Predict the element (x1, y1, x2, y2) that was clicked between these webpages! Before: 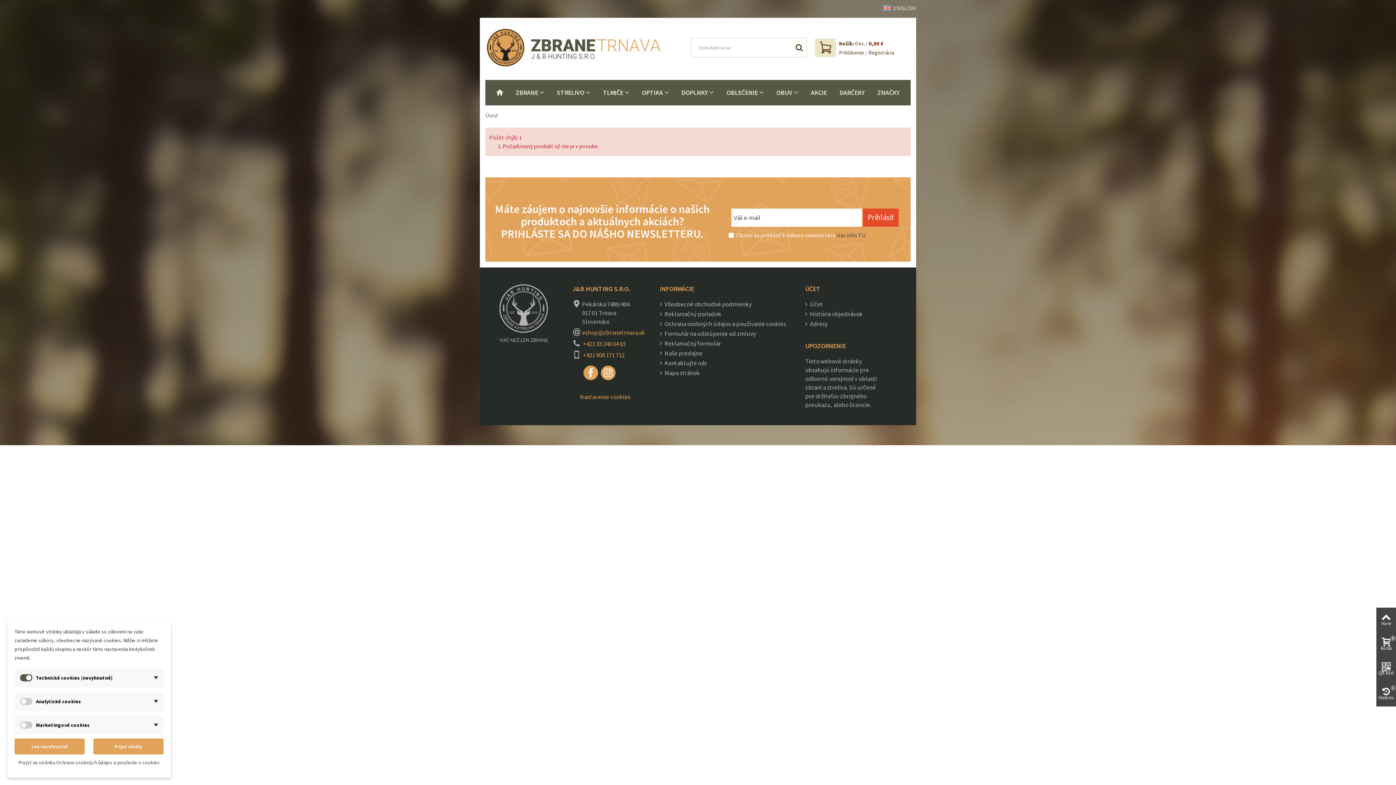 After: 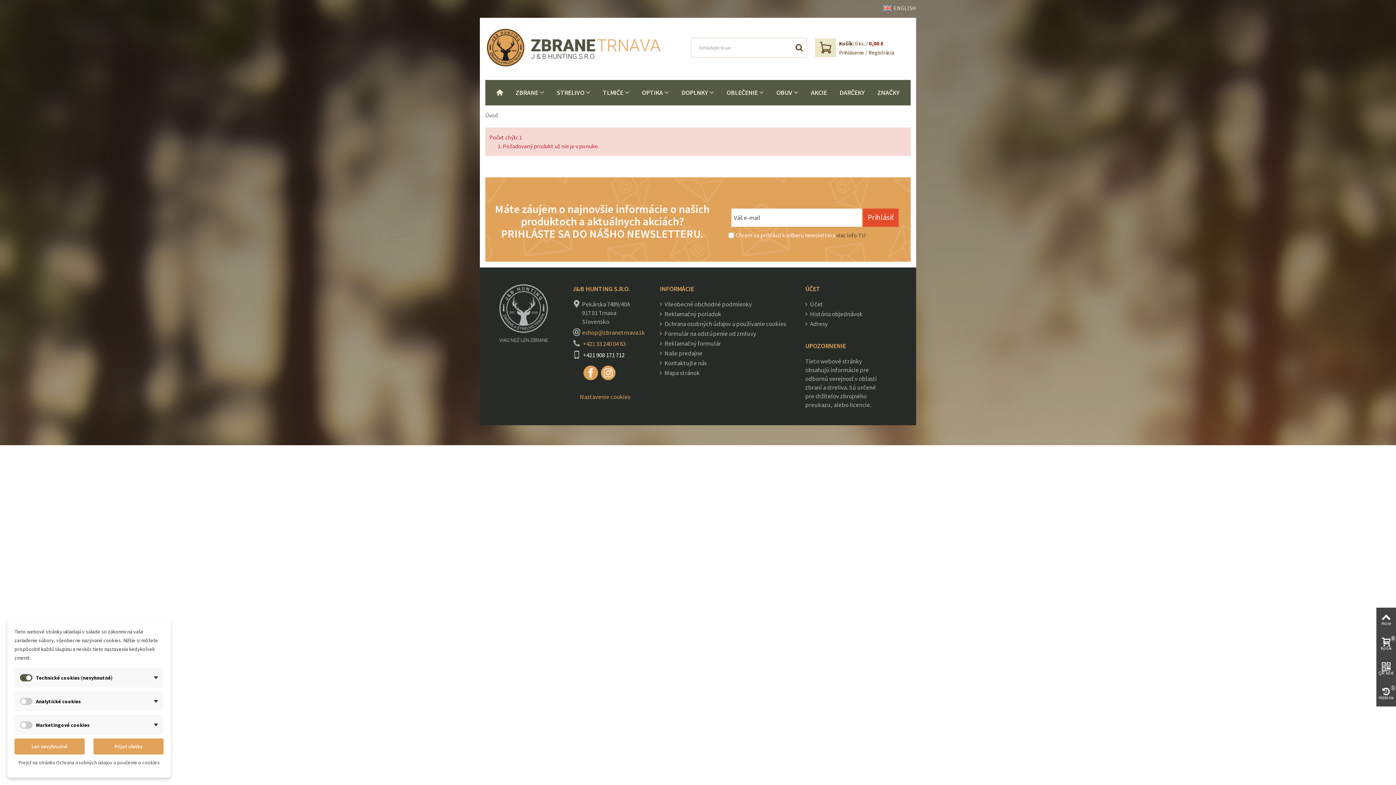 Action: label: +421 908 171 712 bbox: (583, 351, 624, 359)